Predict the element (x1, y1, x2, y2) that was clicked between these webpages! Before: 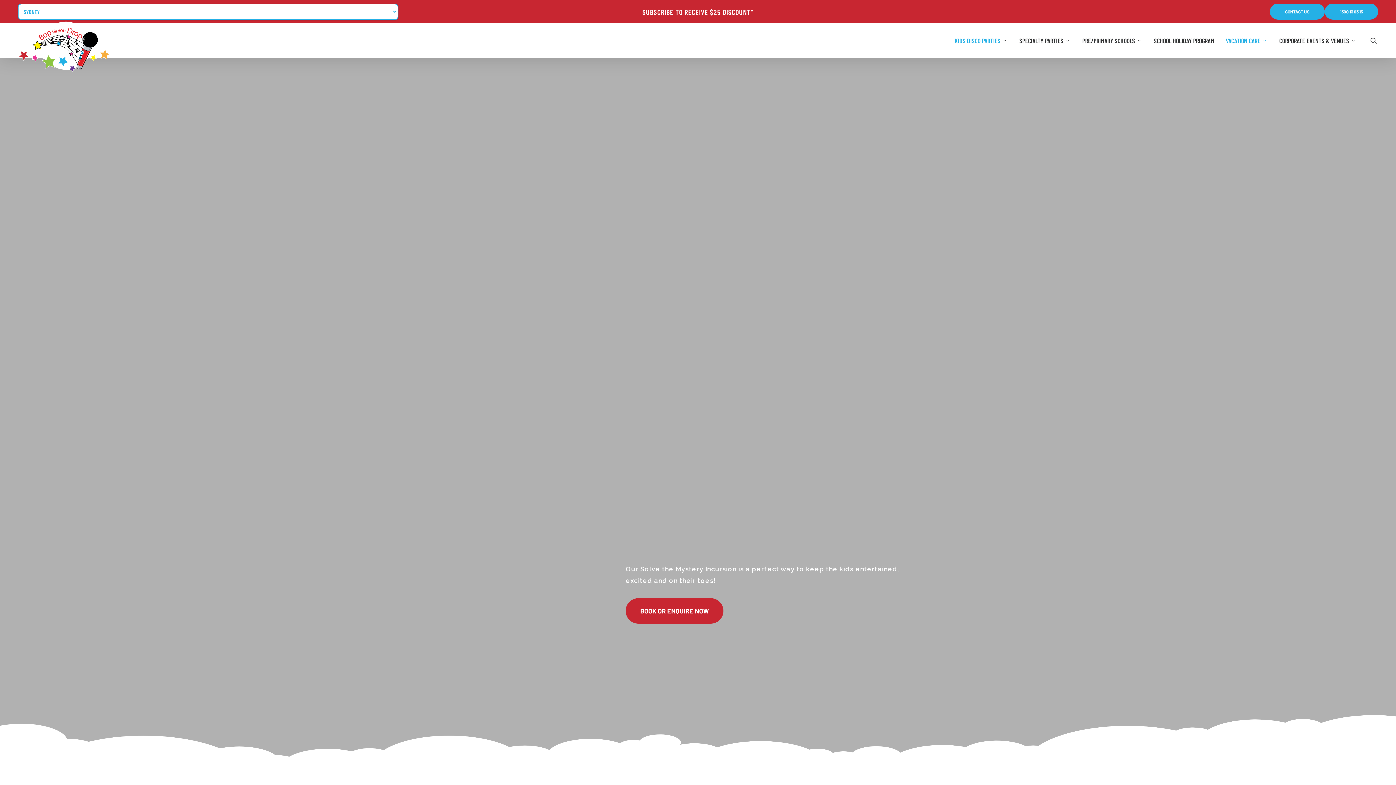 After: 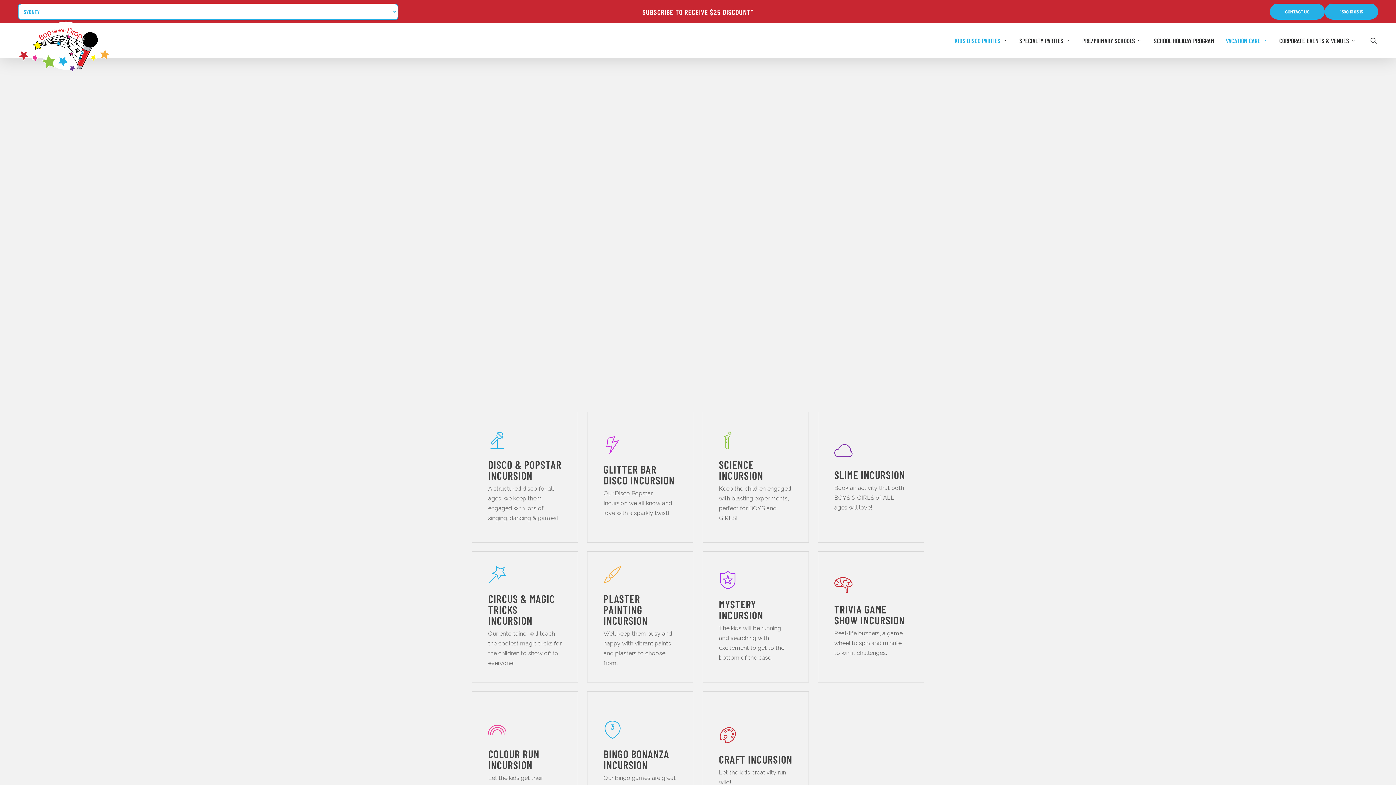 Action: label: VACATION CARE bbox: (1220, 36, 1273, 45)